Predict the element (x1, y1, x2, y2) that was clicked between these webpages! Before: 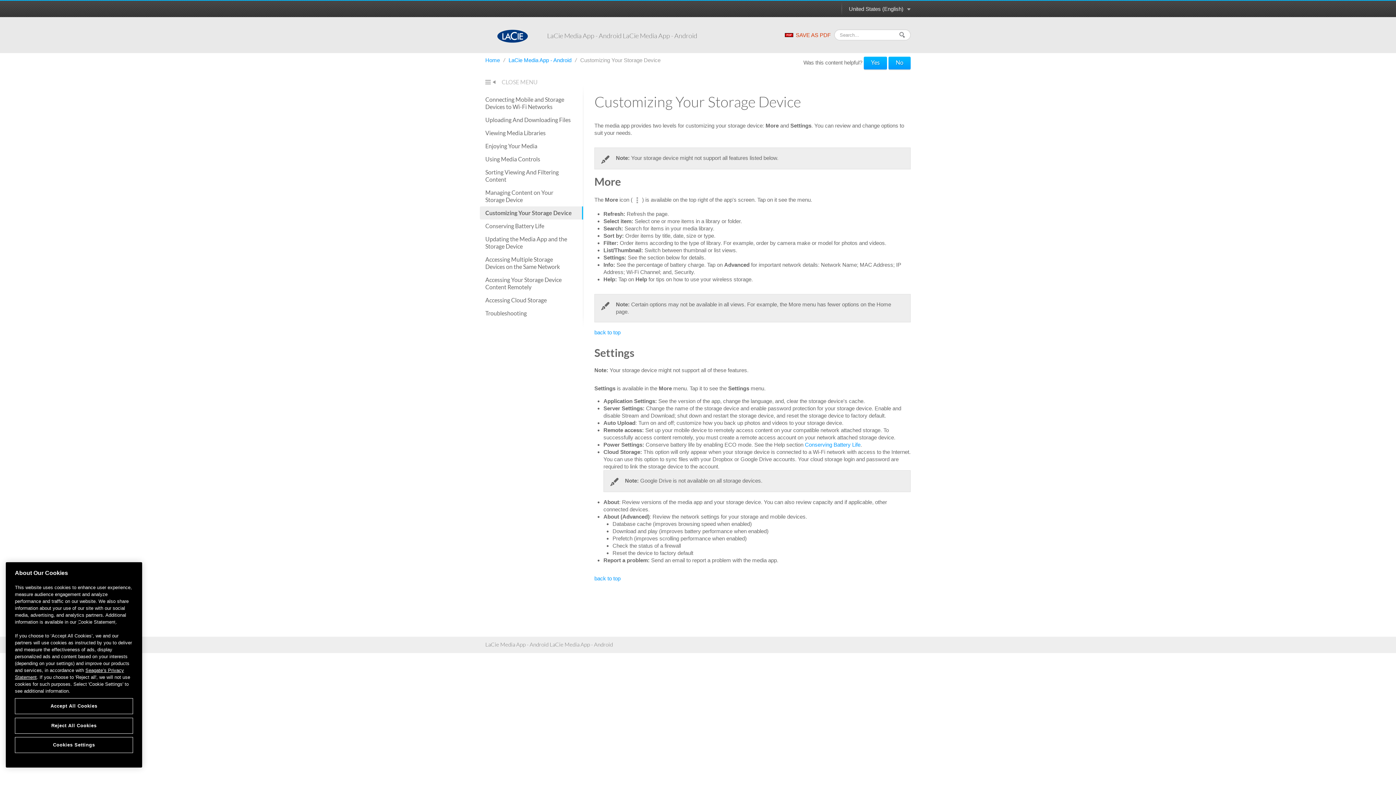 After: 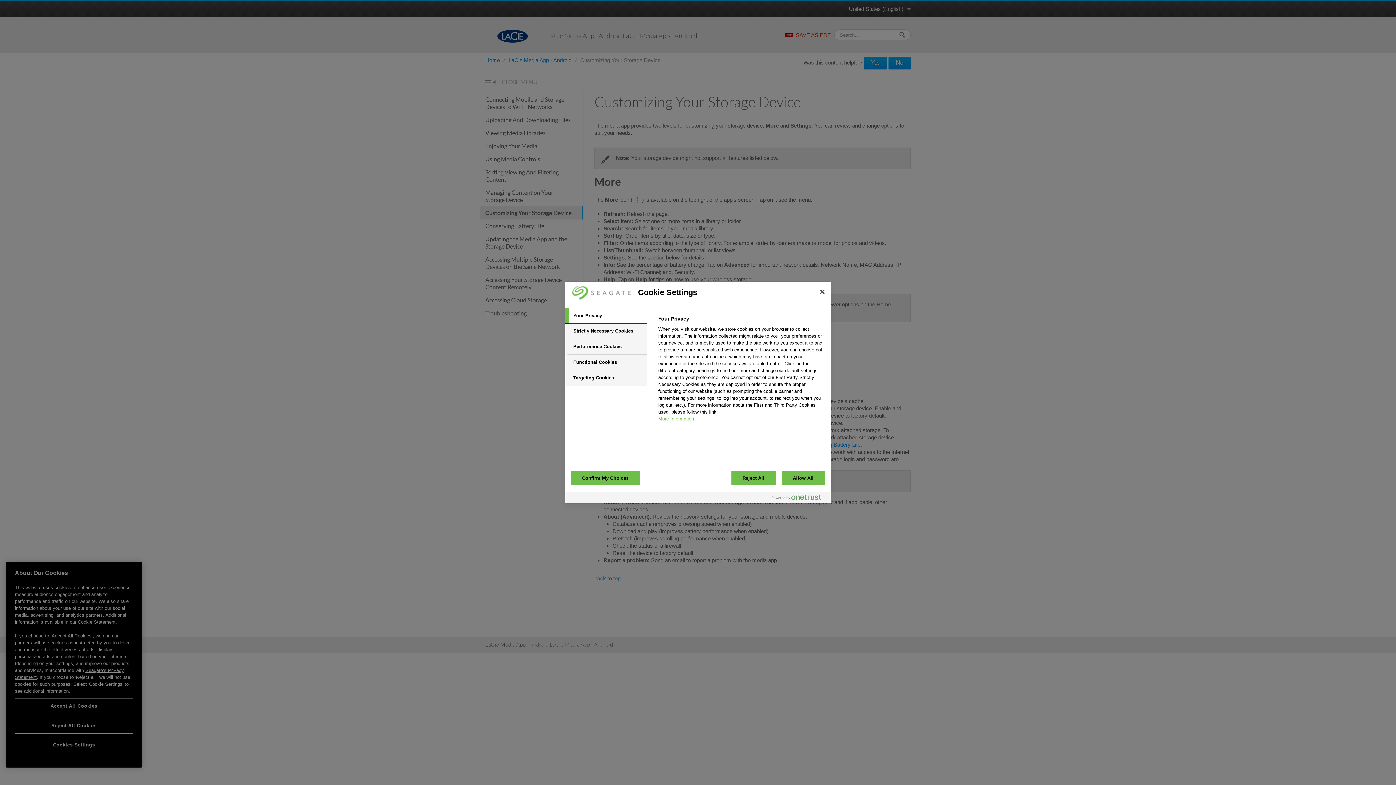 Action: label: Cookies Settings bbox: (14, 737, 133, 753)